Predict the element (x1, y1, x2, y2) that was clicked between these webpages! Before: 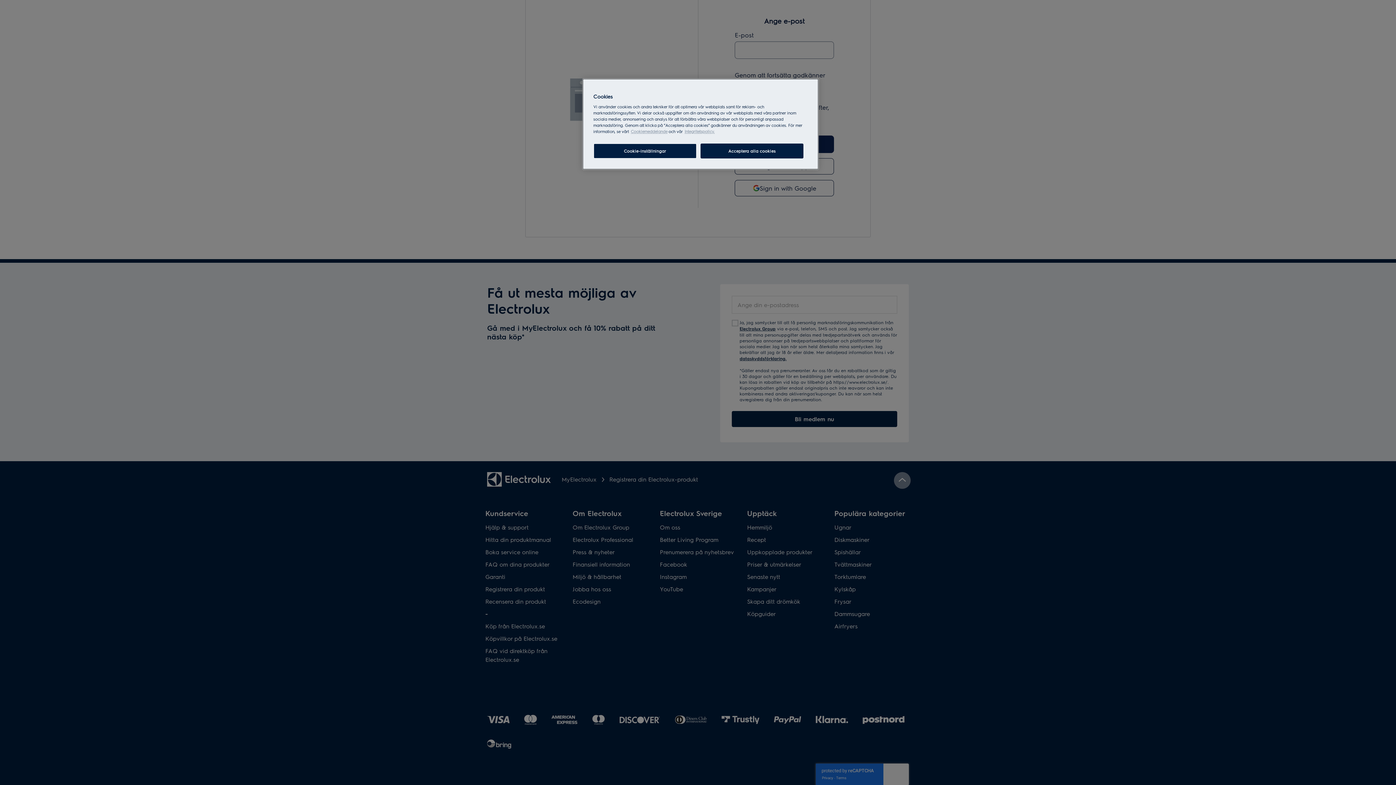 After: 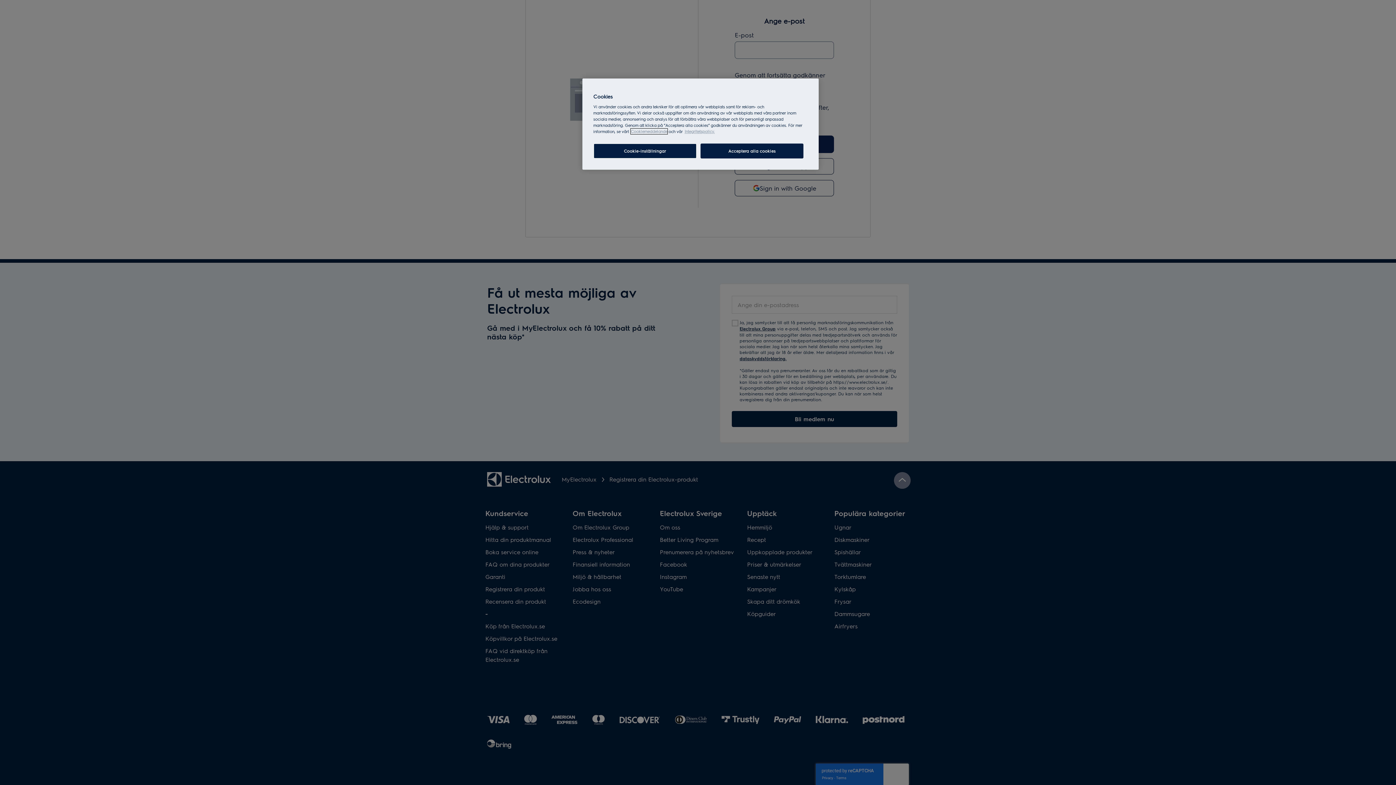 Action: label: More information about your privacy, cookiepolicyn öppnas i ett nytt fönster bbox: (630, 128, 667, 134)